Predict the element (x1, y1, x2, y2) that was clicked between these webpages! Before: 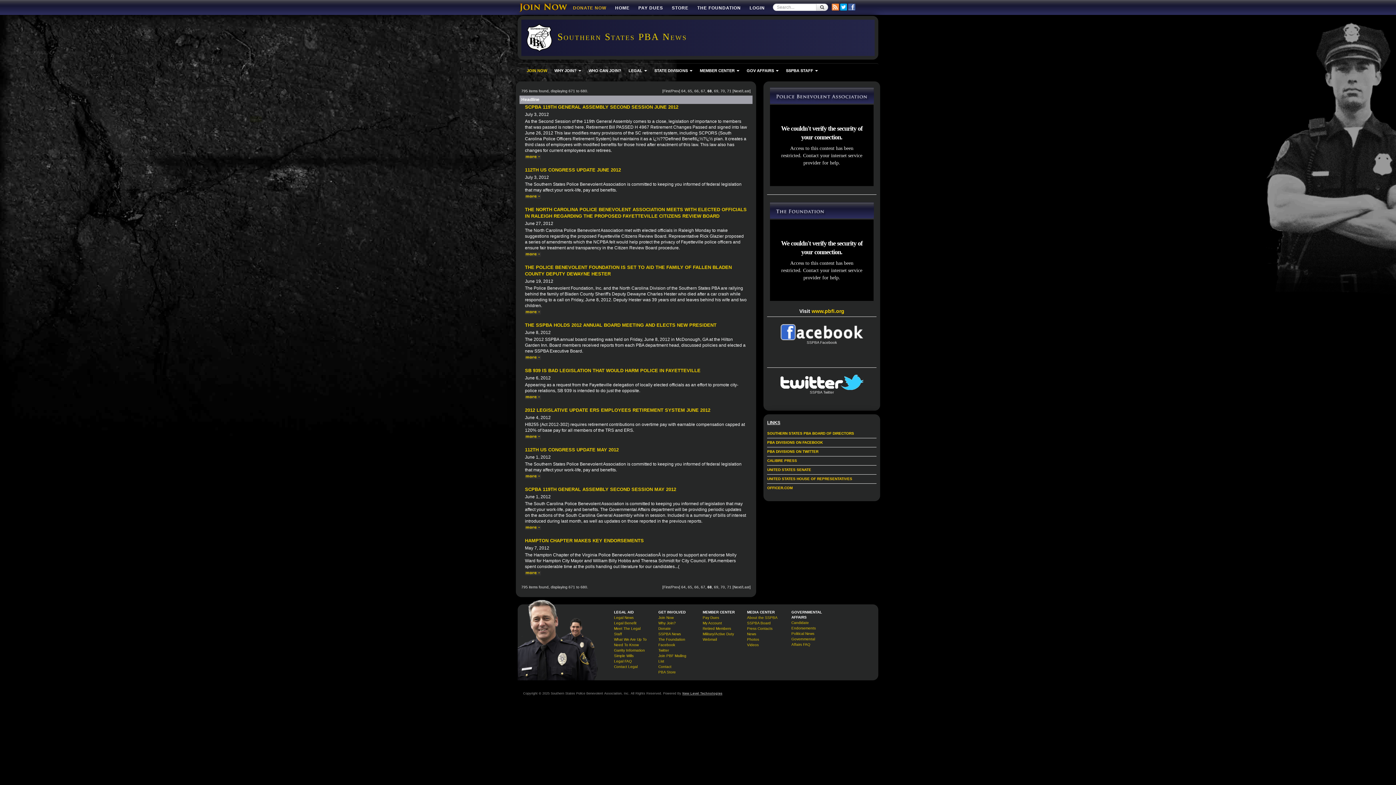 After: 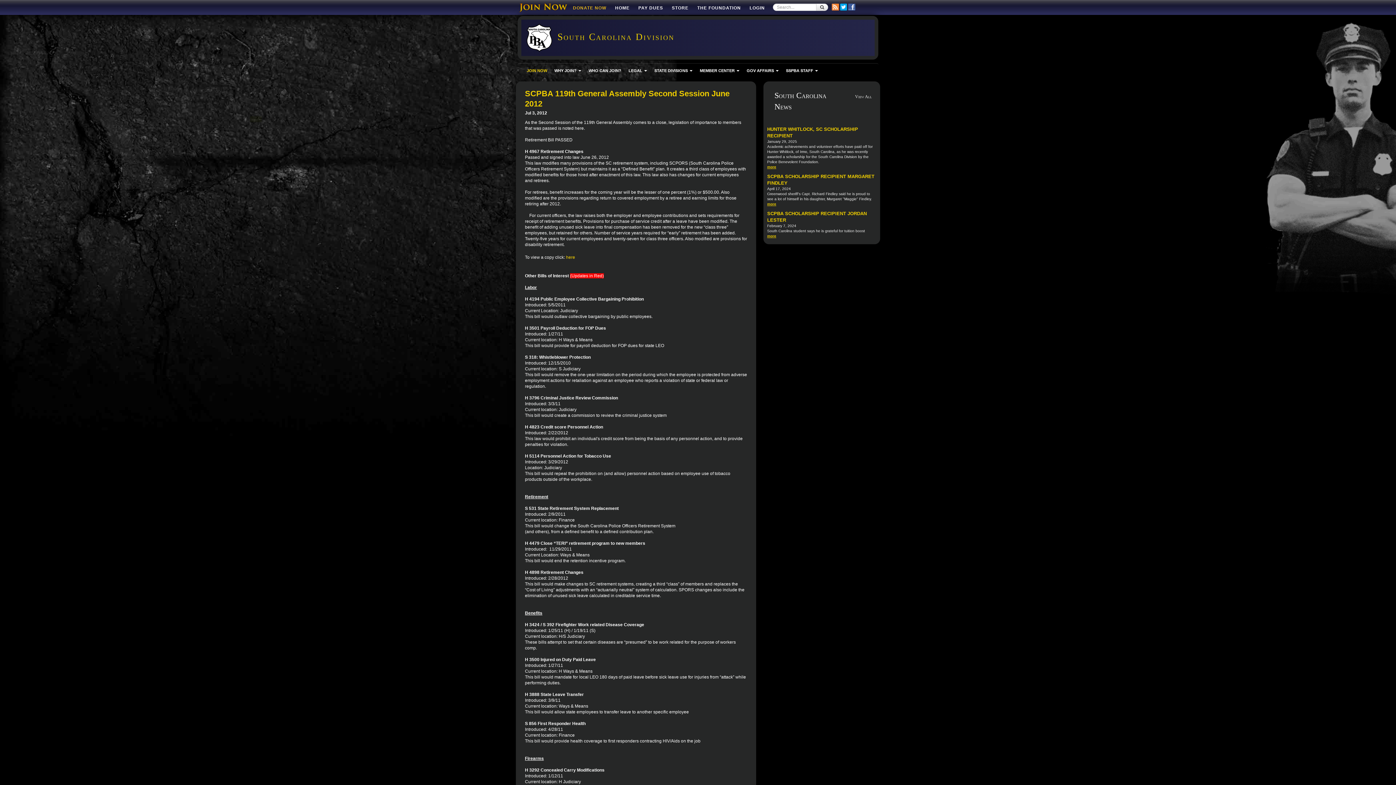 Action: bbox: (525, 104, 678, 109) label: SCPBA 119TH GENERAL ASSEMBLY SECOND SESSION JUNE 2012